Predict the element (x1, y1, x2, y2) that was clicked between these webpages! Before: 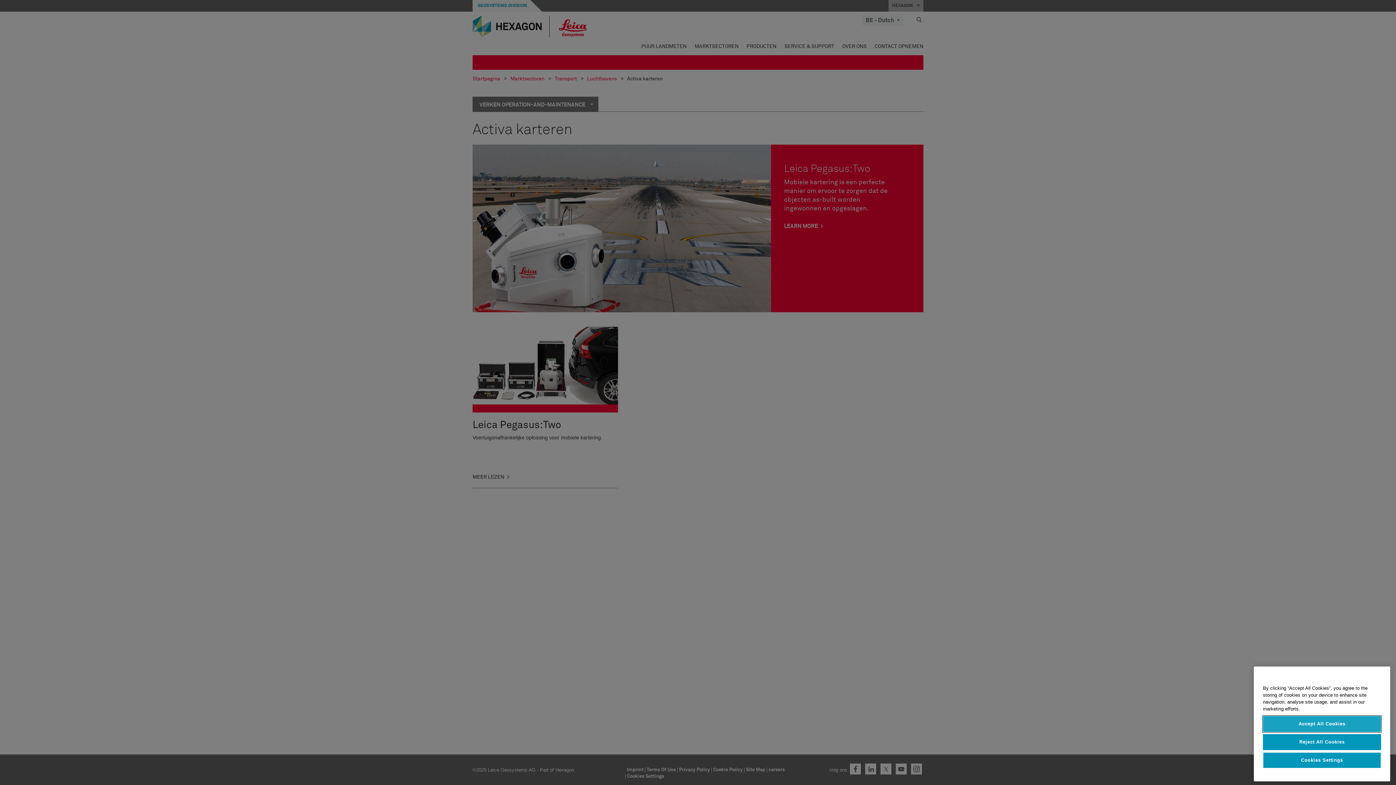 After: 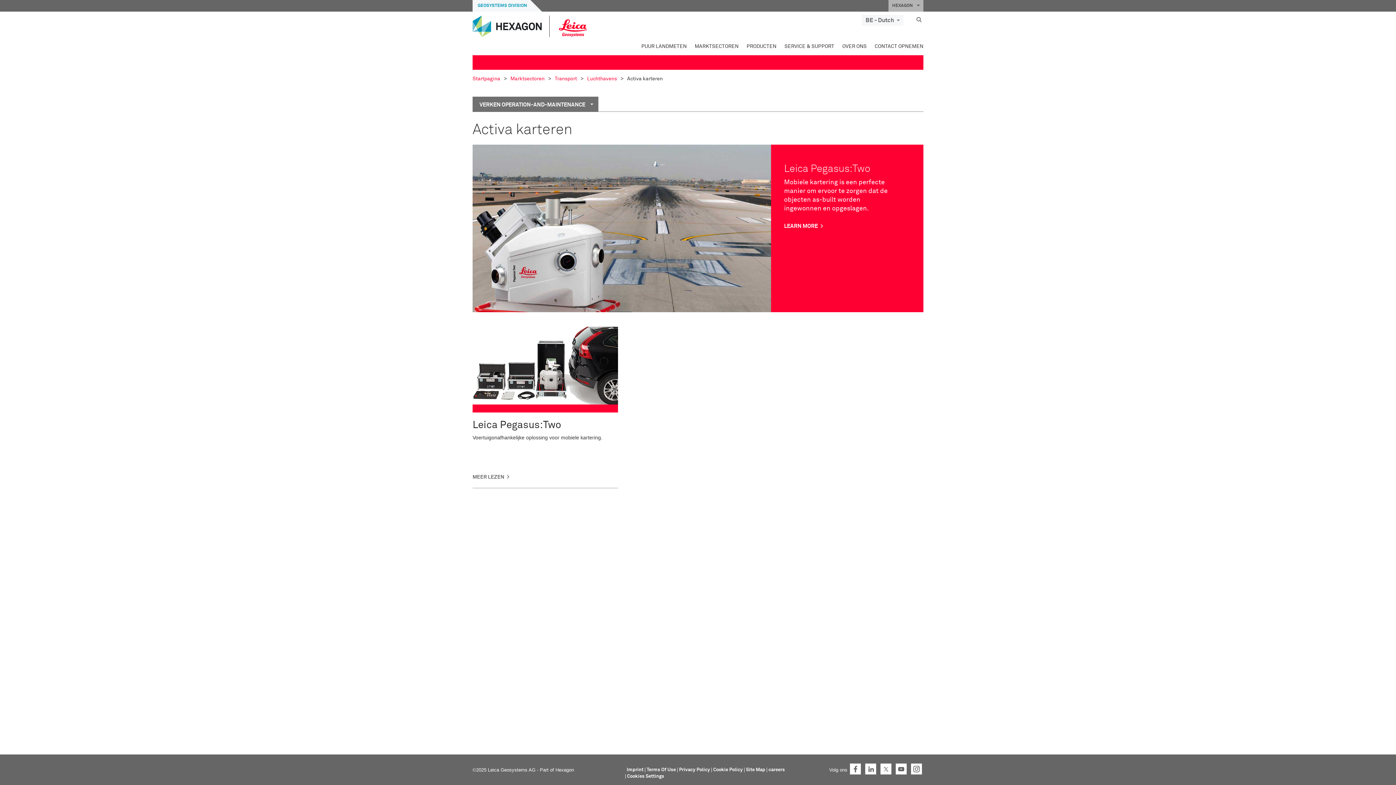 Action: label: Accept All Cookies bbox: (1263, 757, 1381, 773)